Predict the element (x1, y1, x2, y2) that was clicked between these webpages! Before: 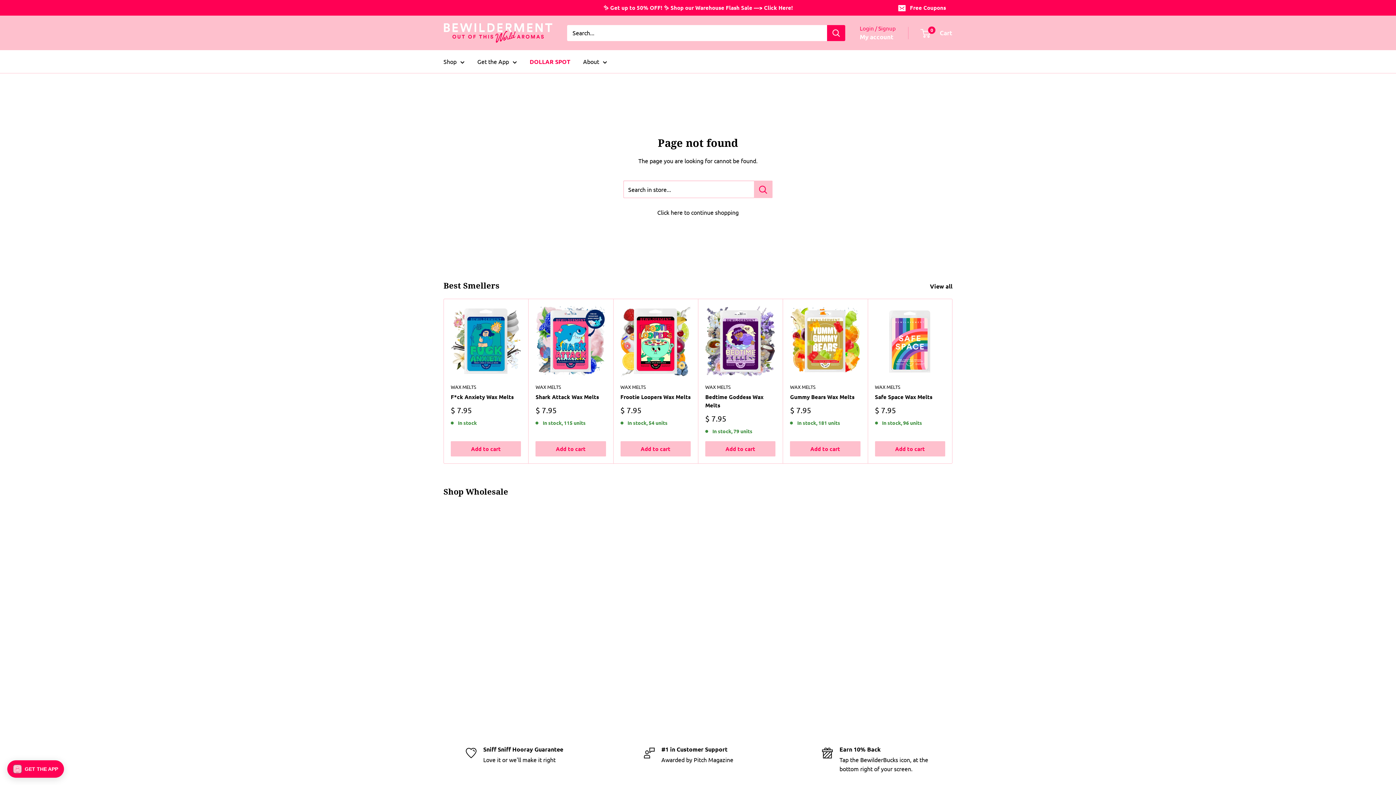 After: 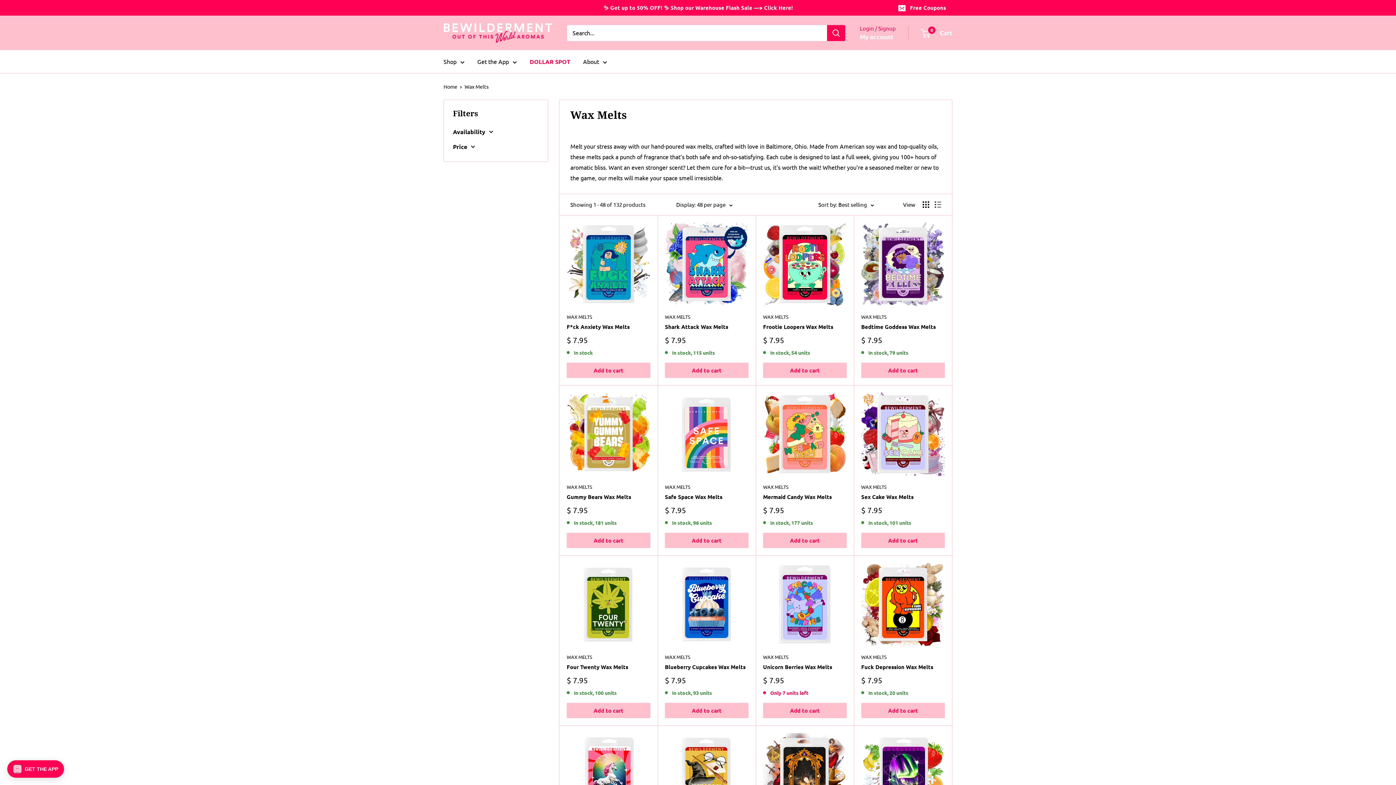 Action: bbox: (790, 383, 860, 391) label: WAX MELTS